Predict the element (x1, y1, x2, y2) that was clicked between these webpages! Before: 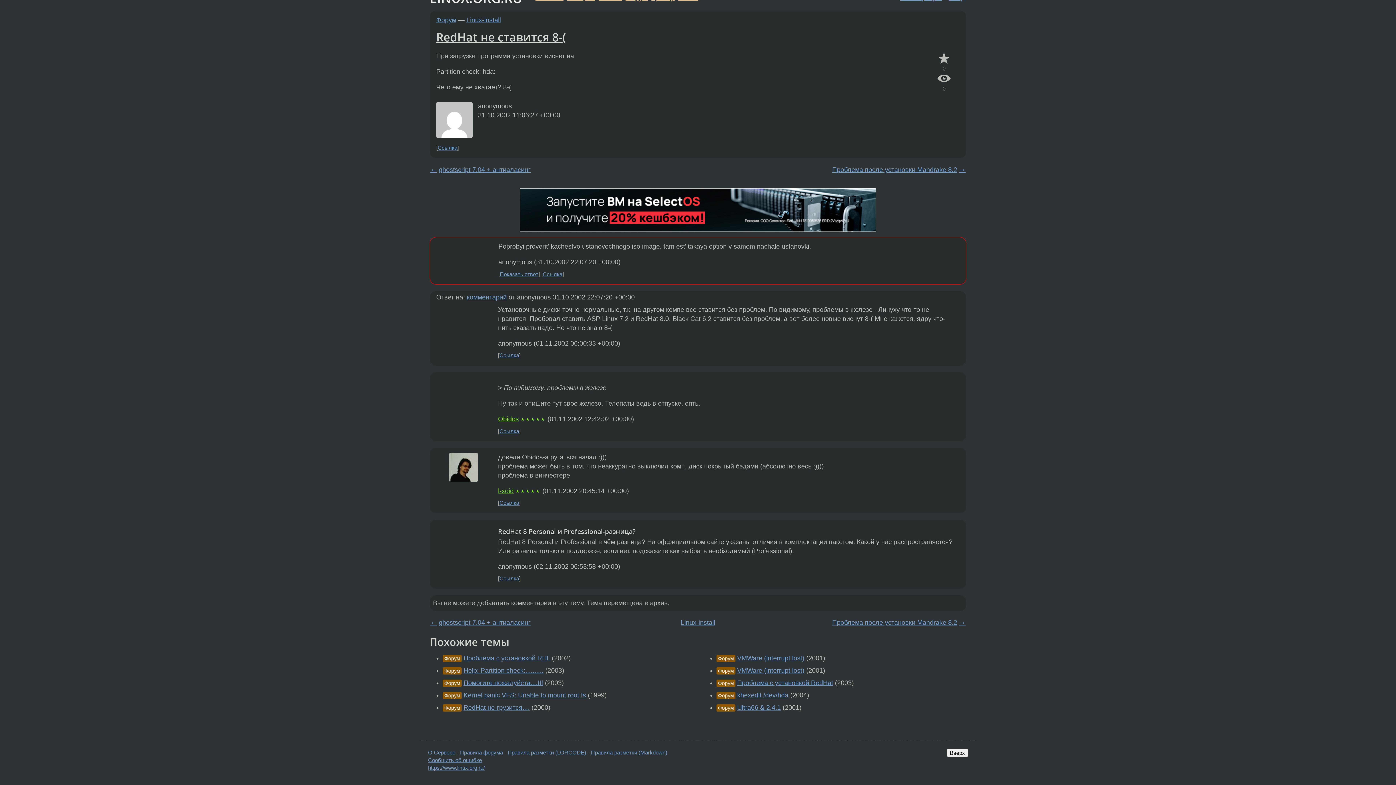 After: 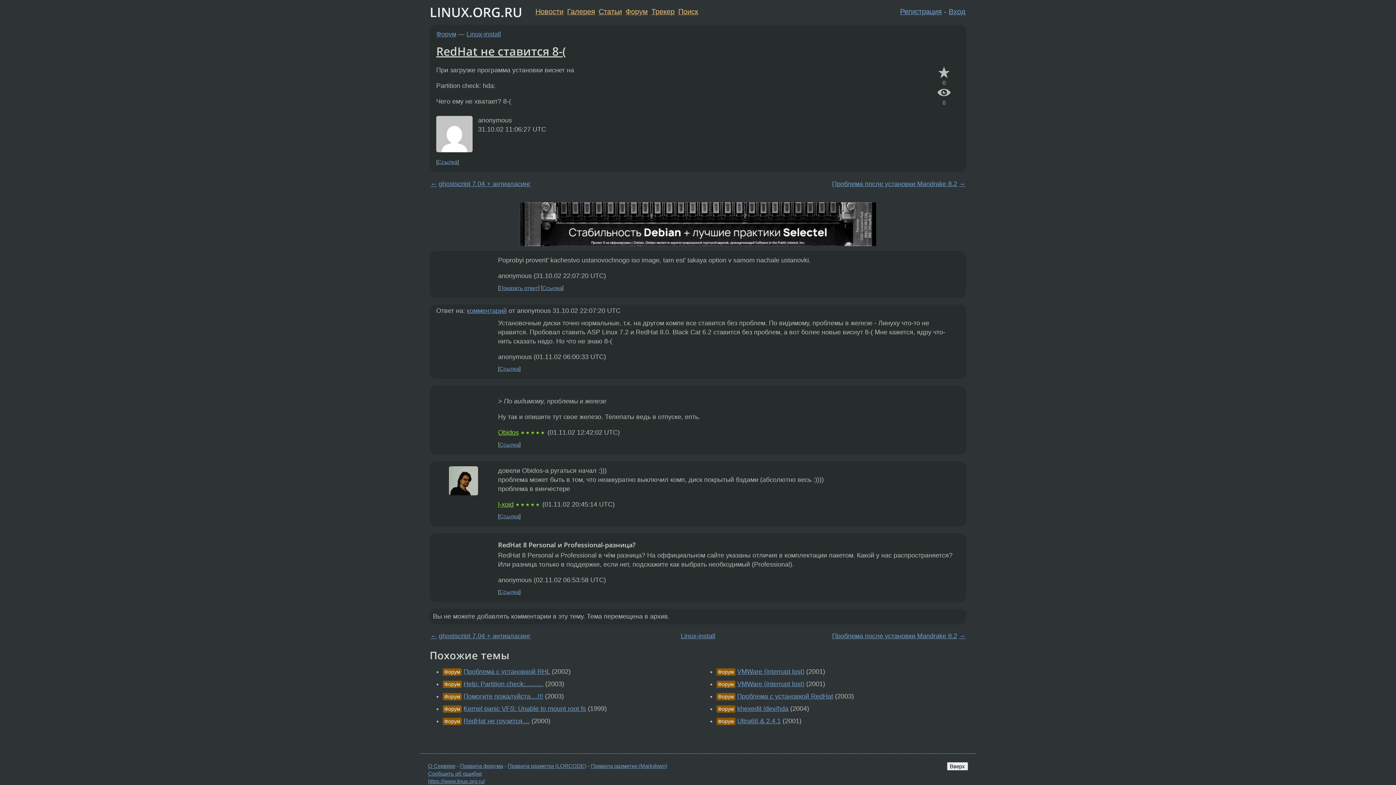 Action: bbox: (437, 144, 457, 150) label: Ссылка